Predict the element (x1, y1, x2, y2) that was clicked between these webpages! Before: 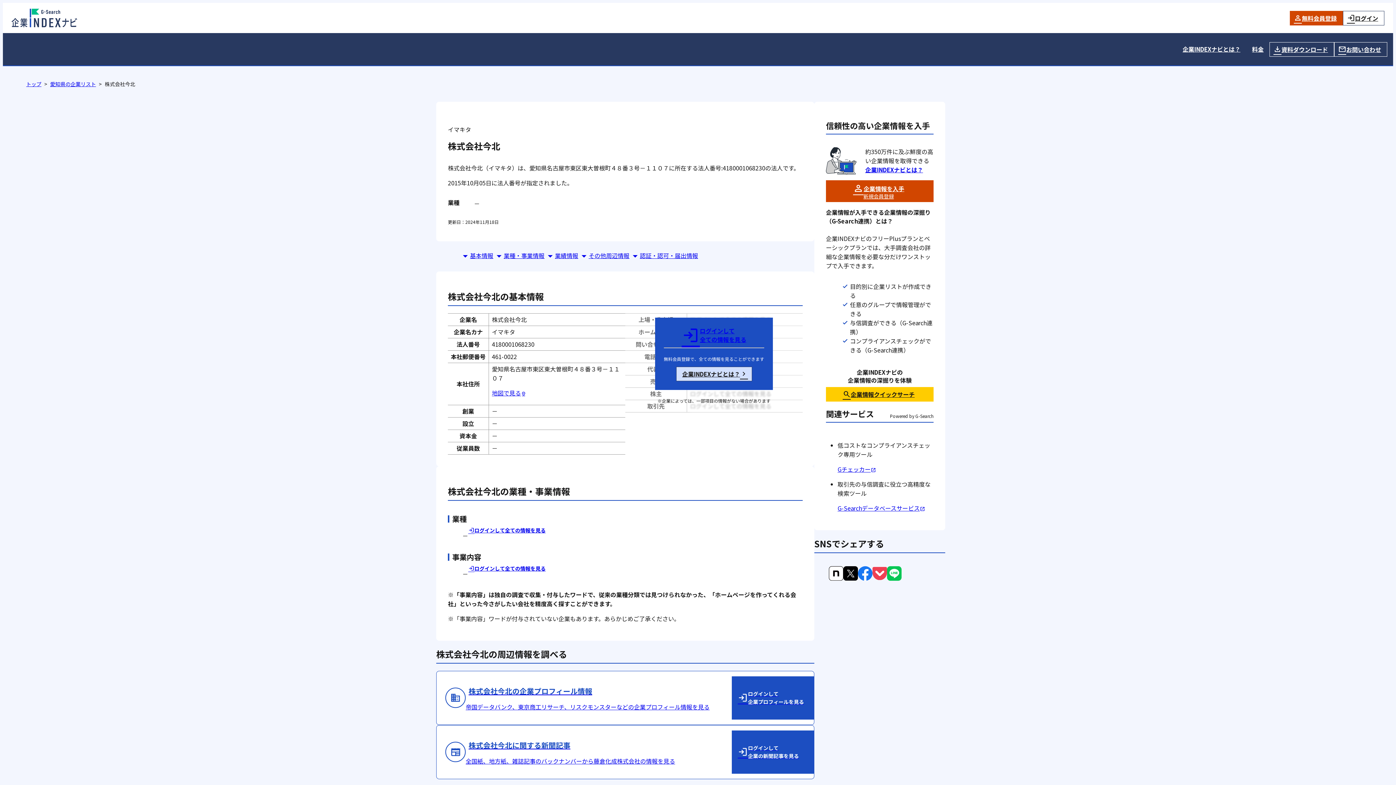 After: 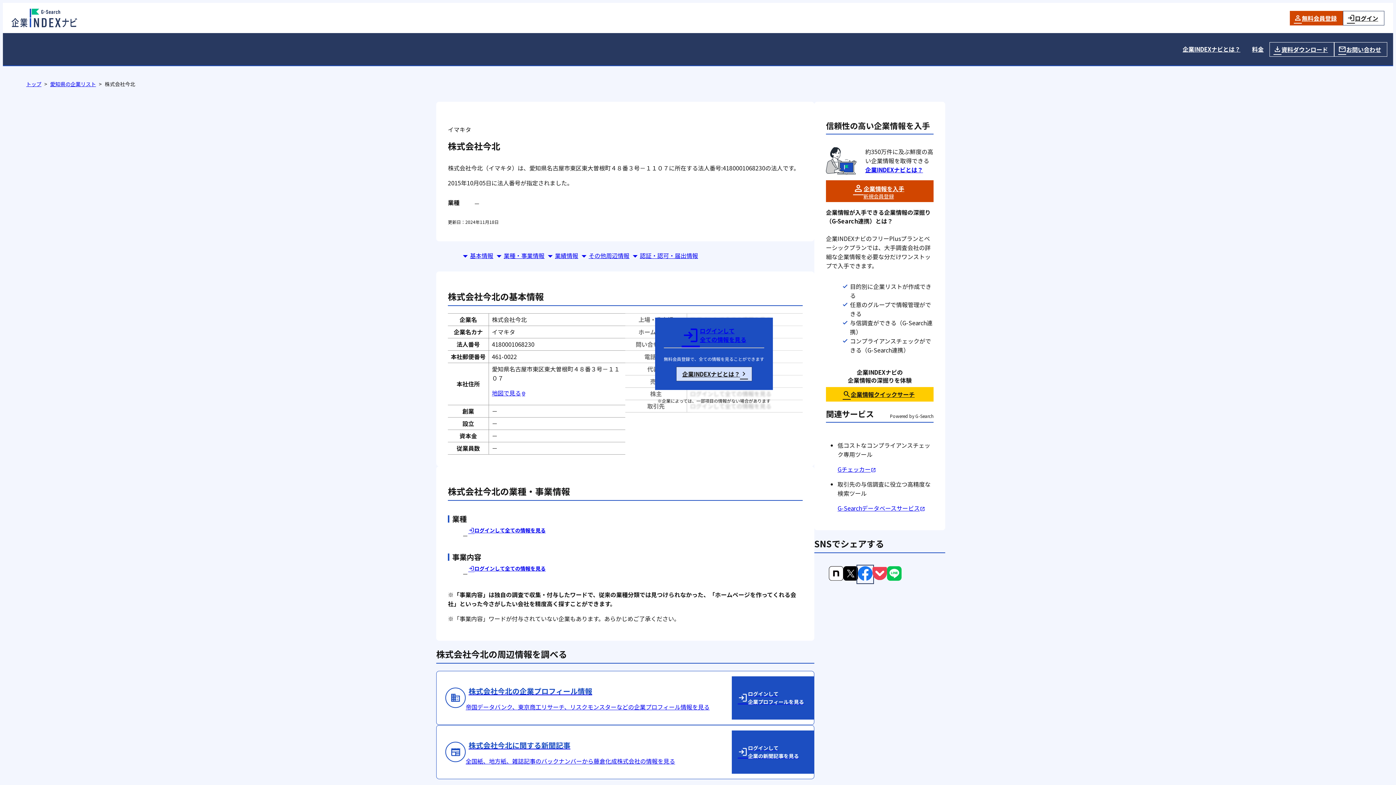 Action: bbox: (858, 574, 872, 583)